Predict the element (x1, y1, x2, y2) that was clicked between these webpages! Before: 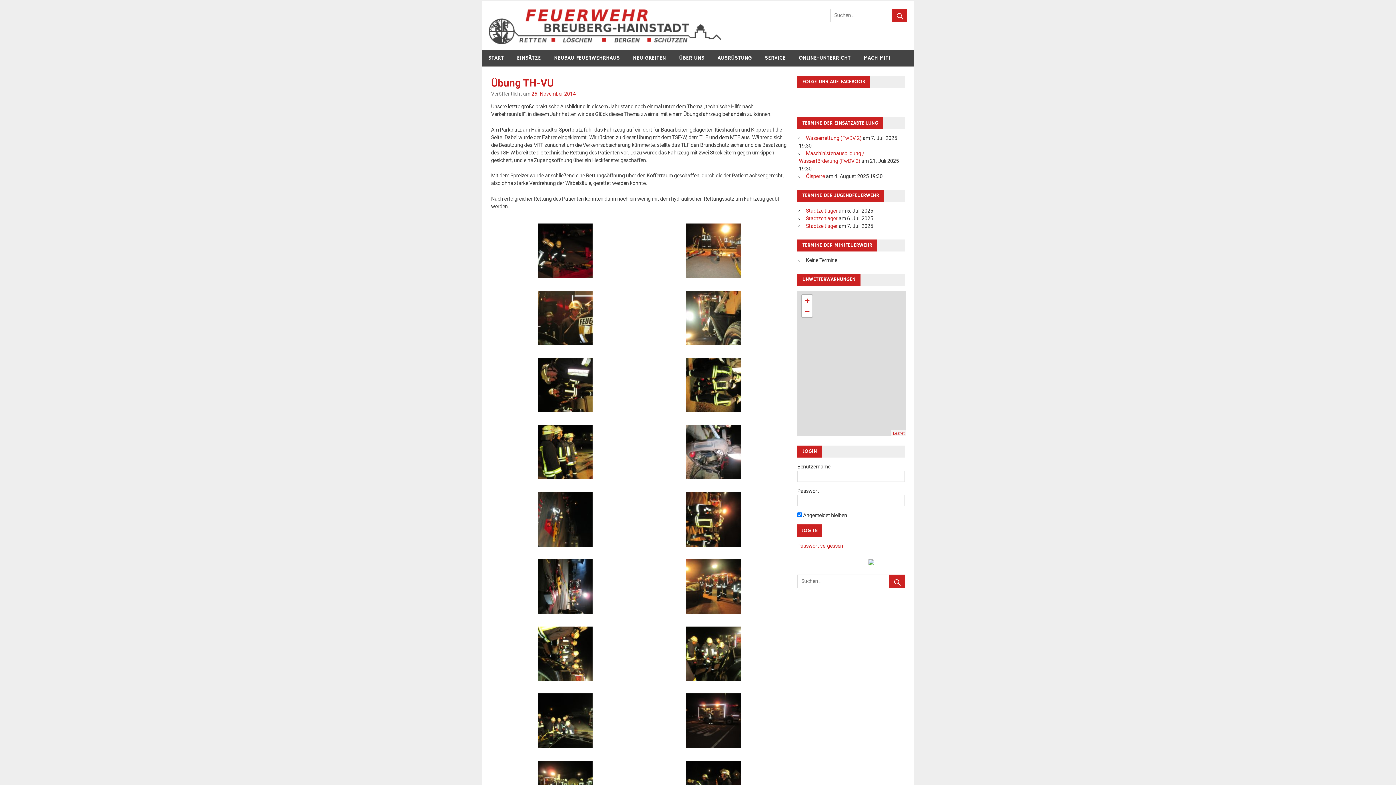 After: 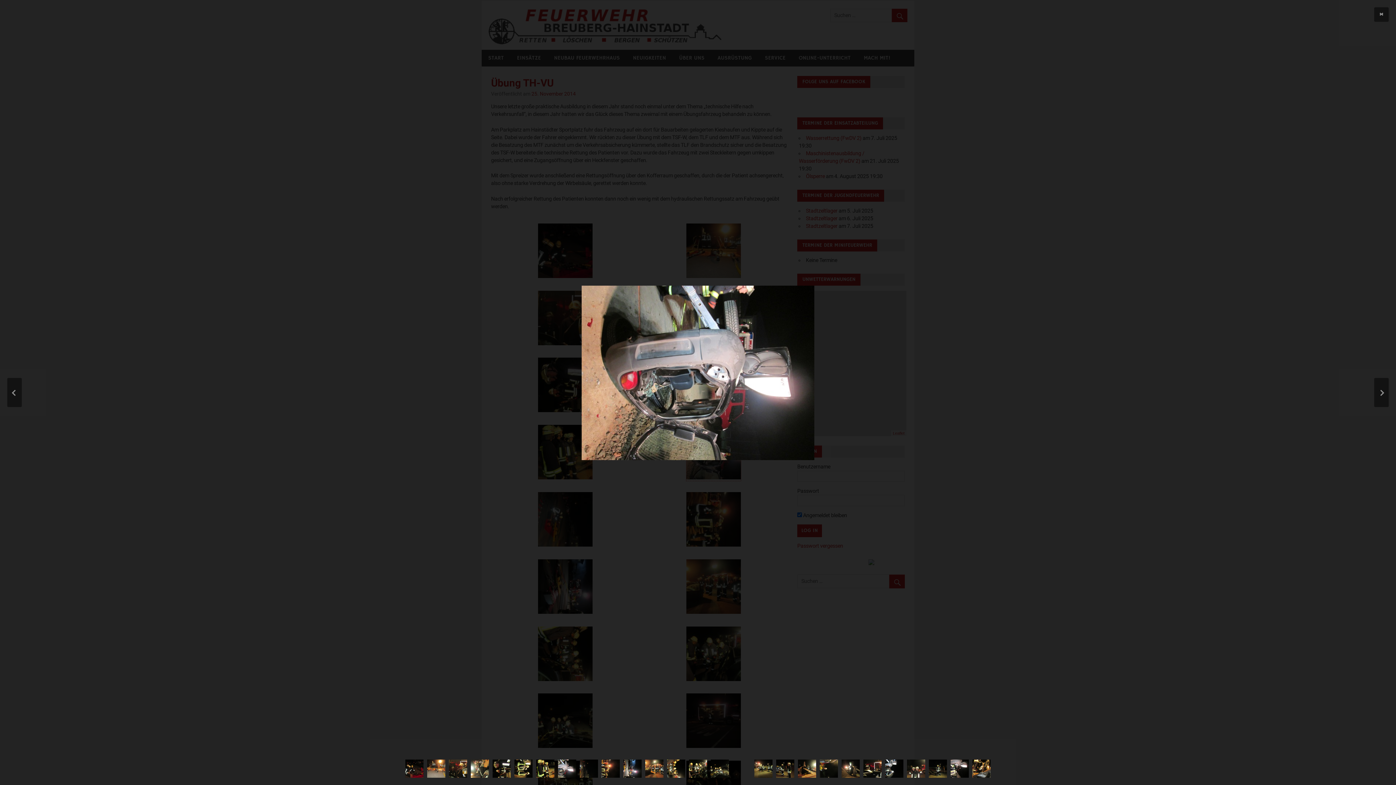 Action: bbox: (686, 474, 741, 481)